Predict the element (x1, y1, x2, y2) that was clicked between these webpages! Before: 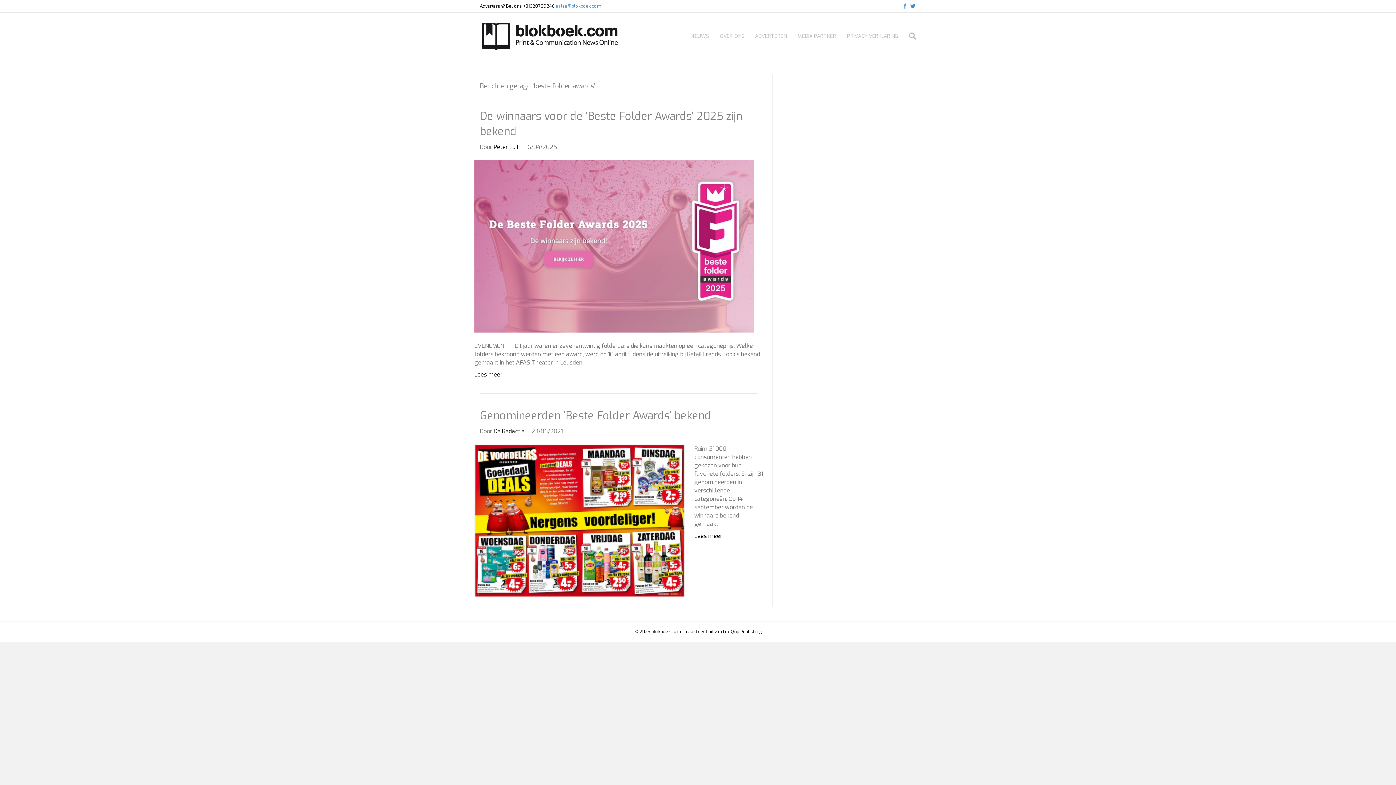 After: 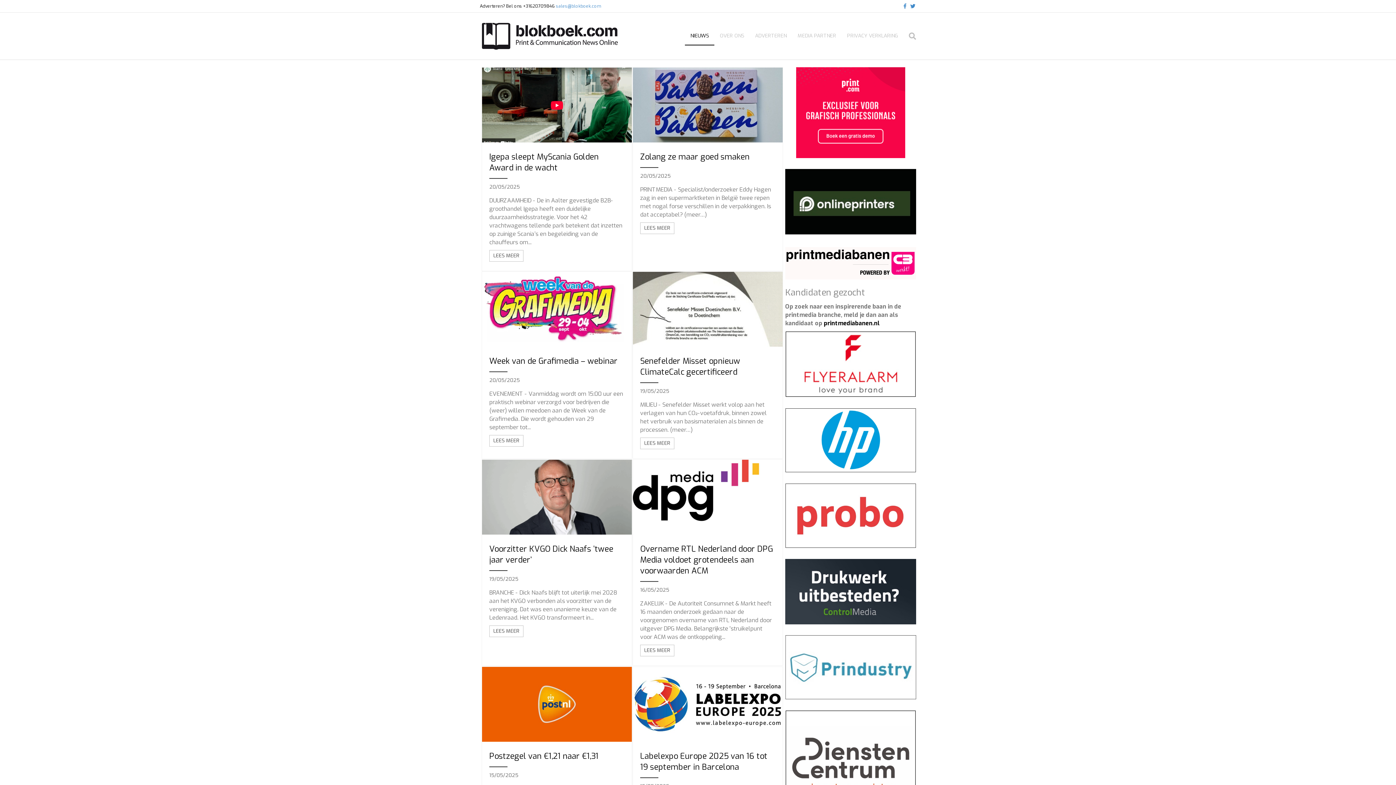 Action: bbox: (480, 31, 620, 39)